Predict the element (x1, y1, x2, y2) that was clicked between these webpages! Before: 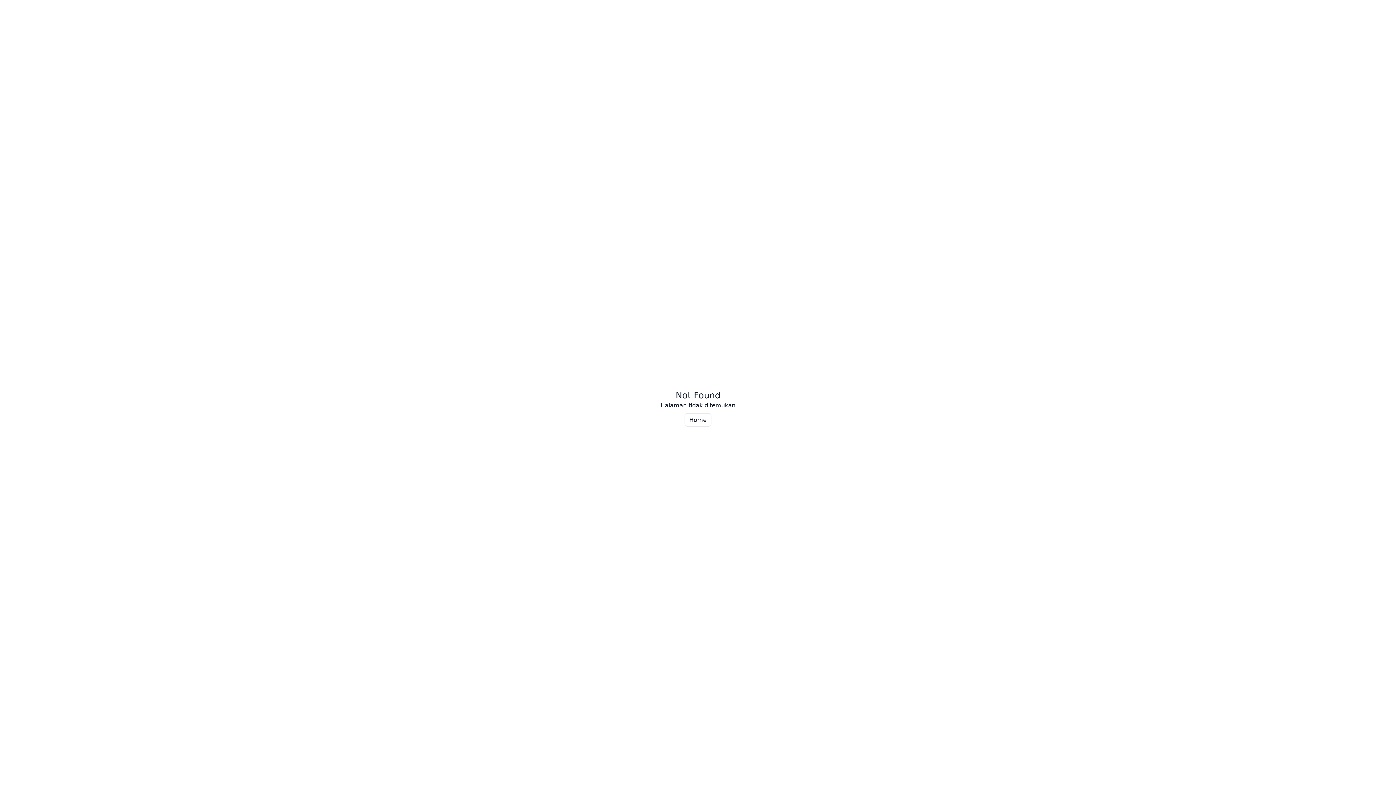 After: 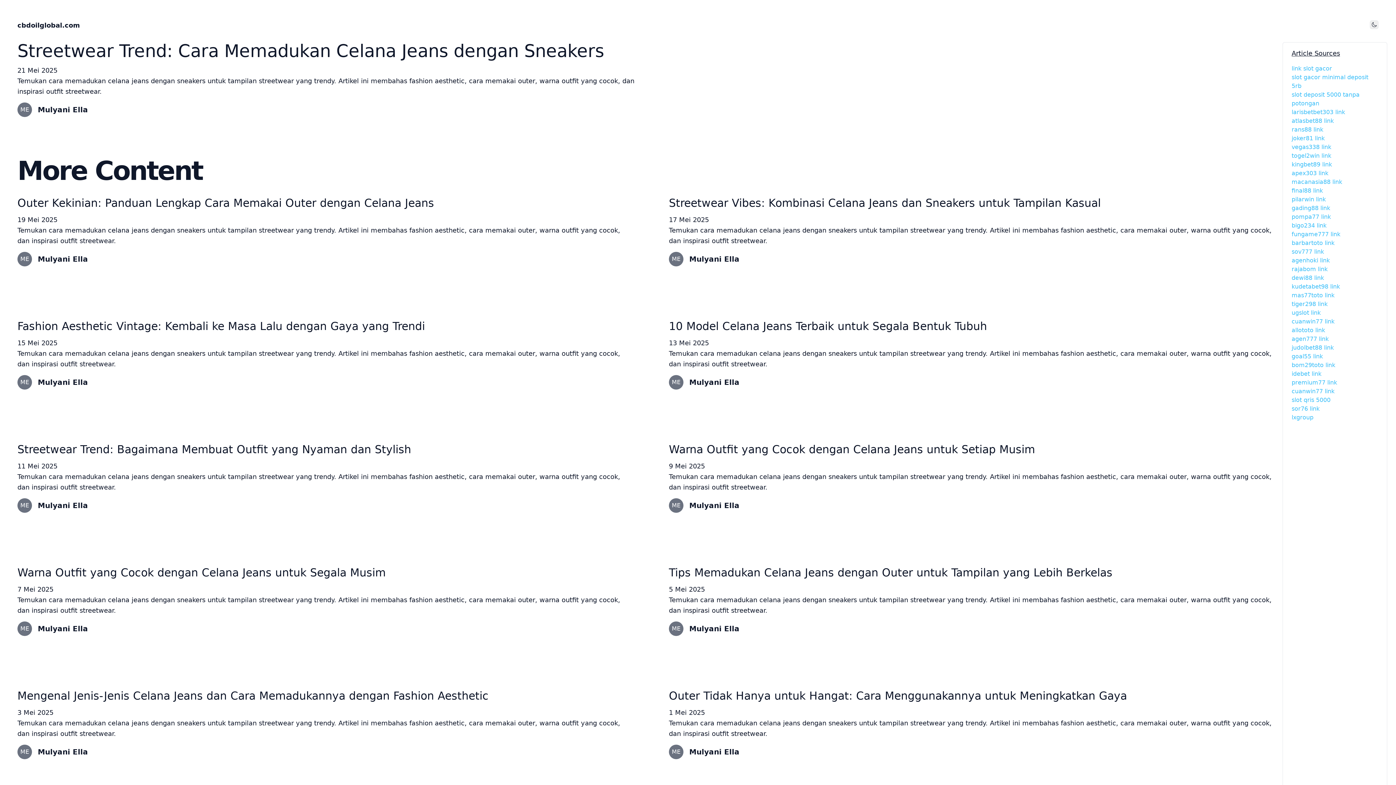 Action: label: Home bbox: (684, 413, 711, 426)